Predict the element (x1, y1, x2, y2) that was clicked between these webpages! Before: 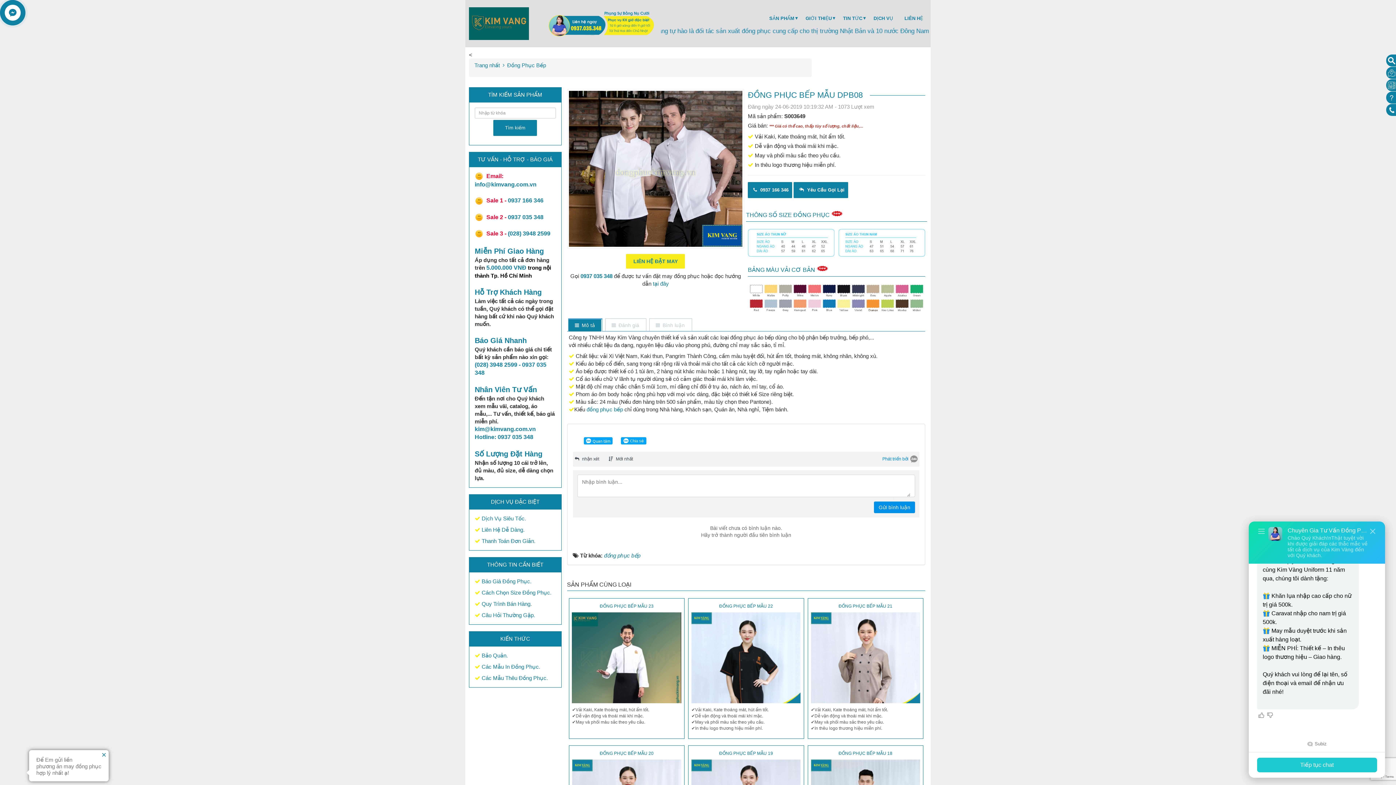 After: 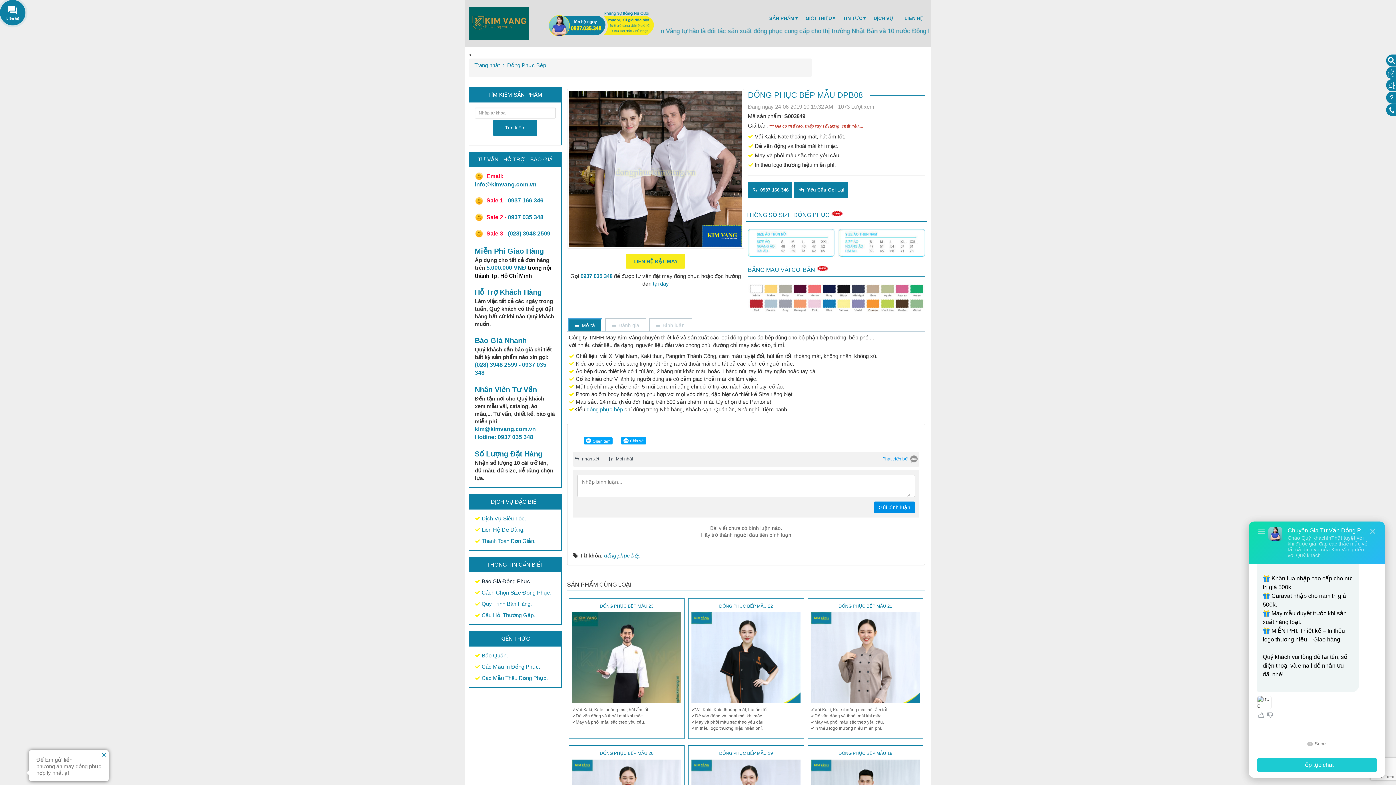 Action: label:  Báo Giá Đồng Phục. bbox: (480, 578, 531, 584)